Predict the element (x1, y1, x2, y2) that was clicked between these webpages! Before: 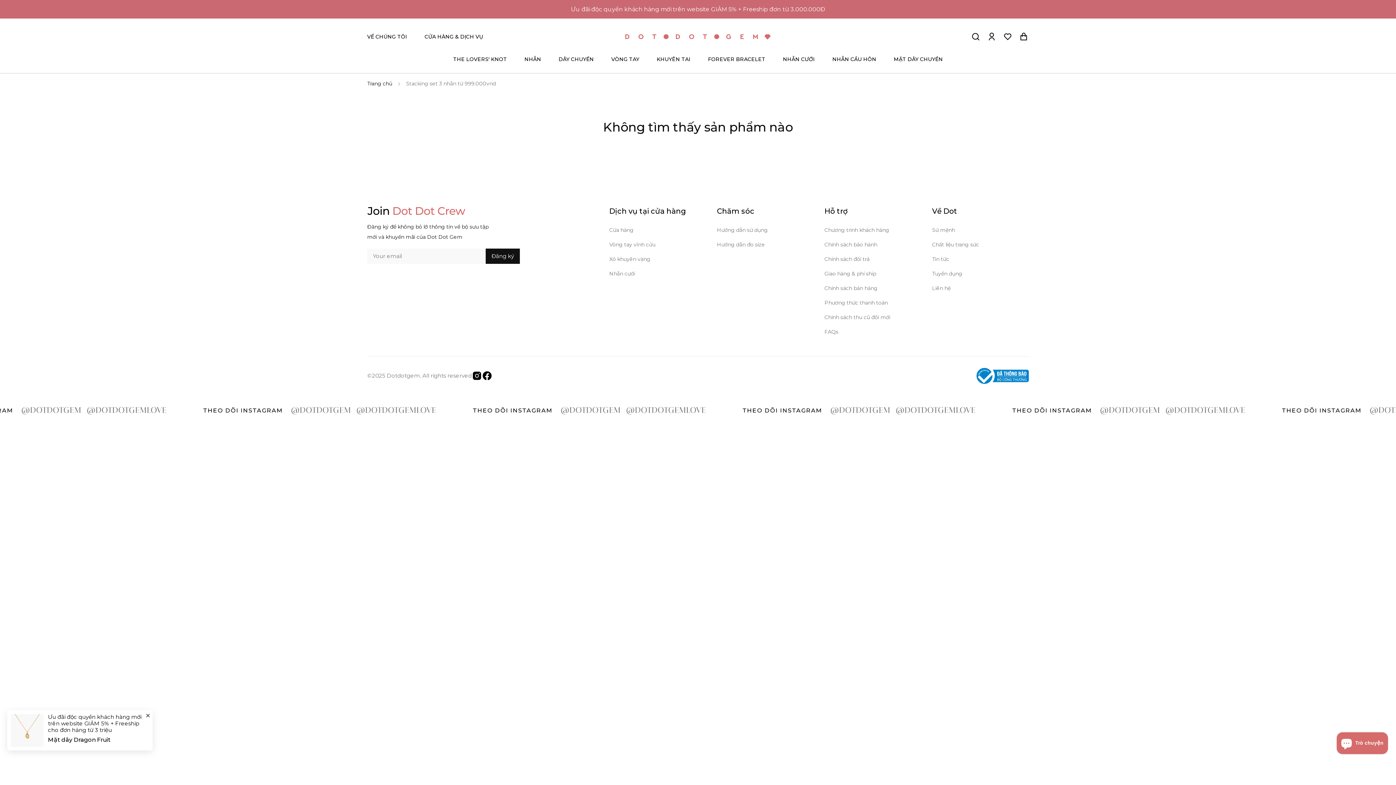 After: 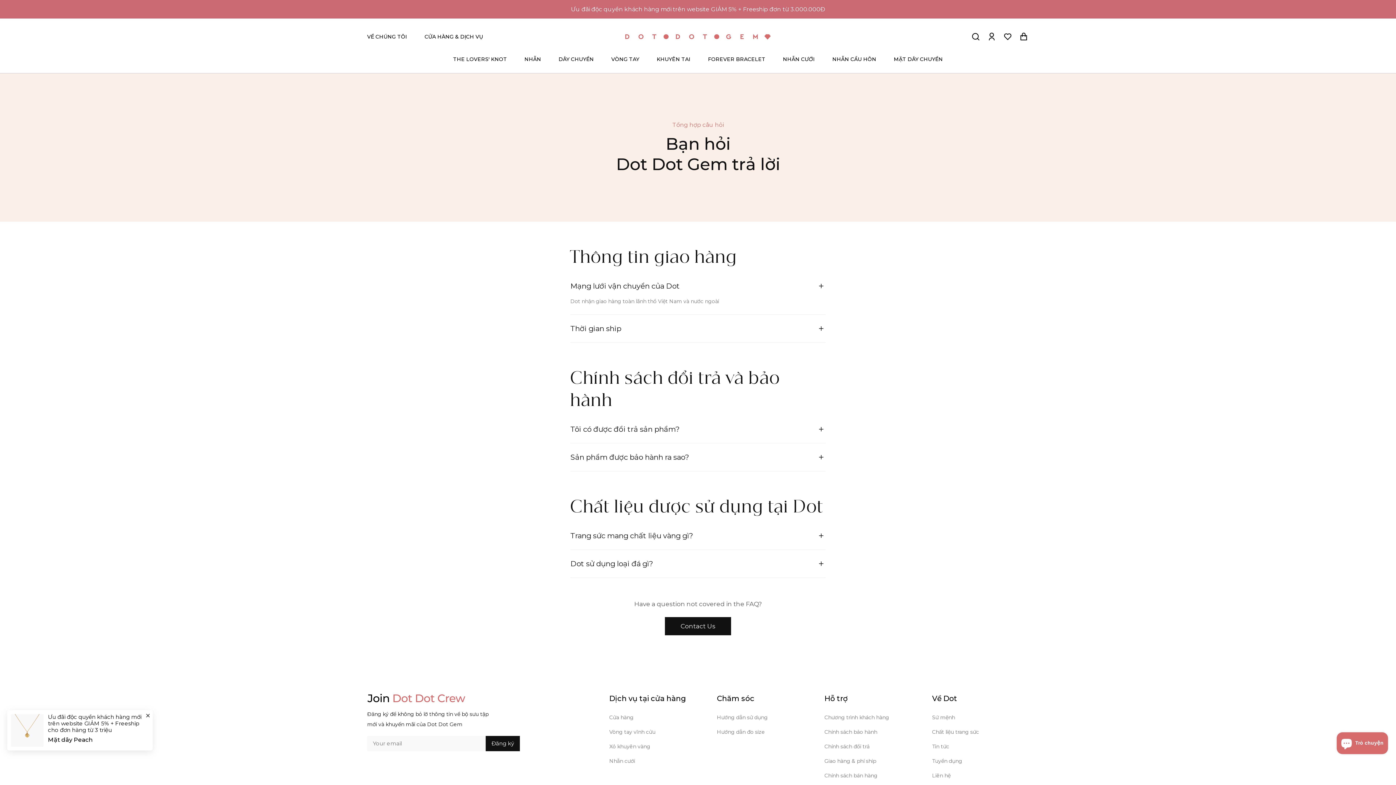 Action: label: FAQs bbox: (824, 328, 838, 335)